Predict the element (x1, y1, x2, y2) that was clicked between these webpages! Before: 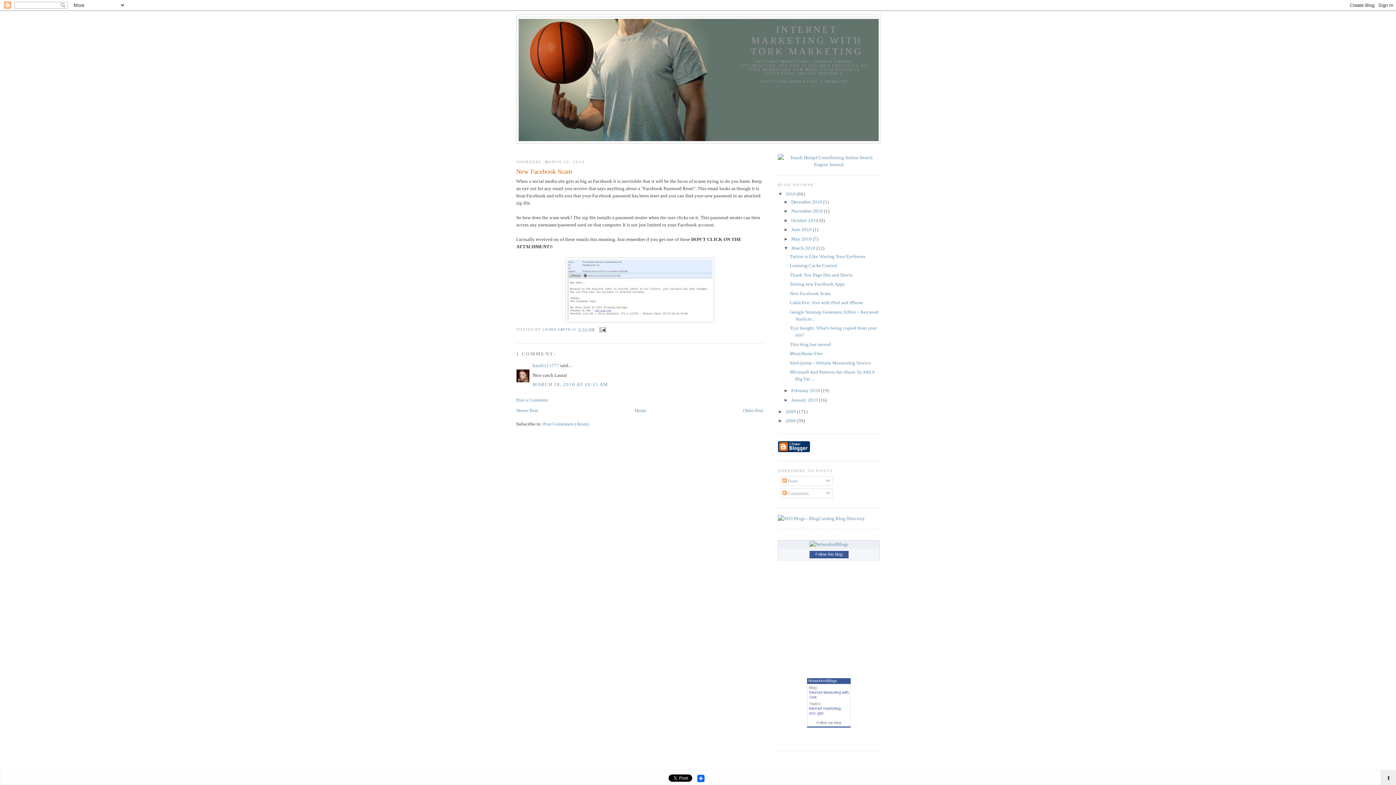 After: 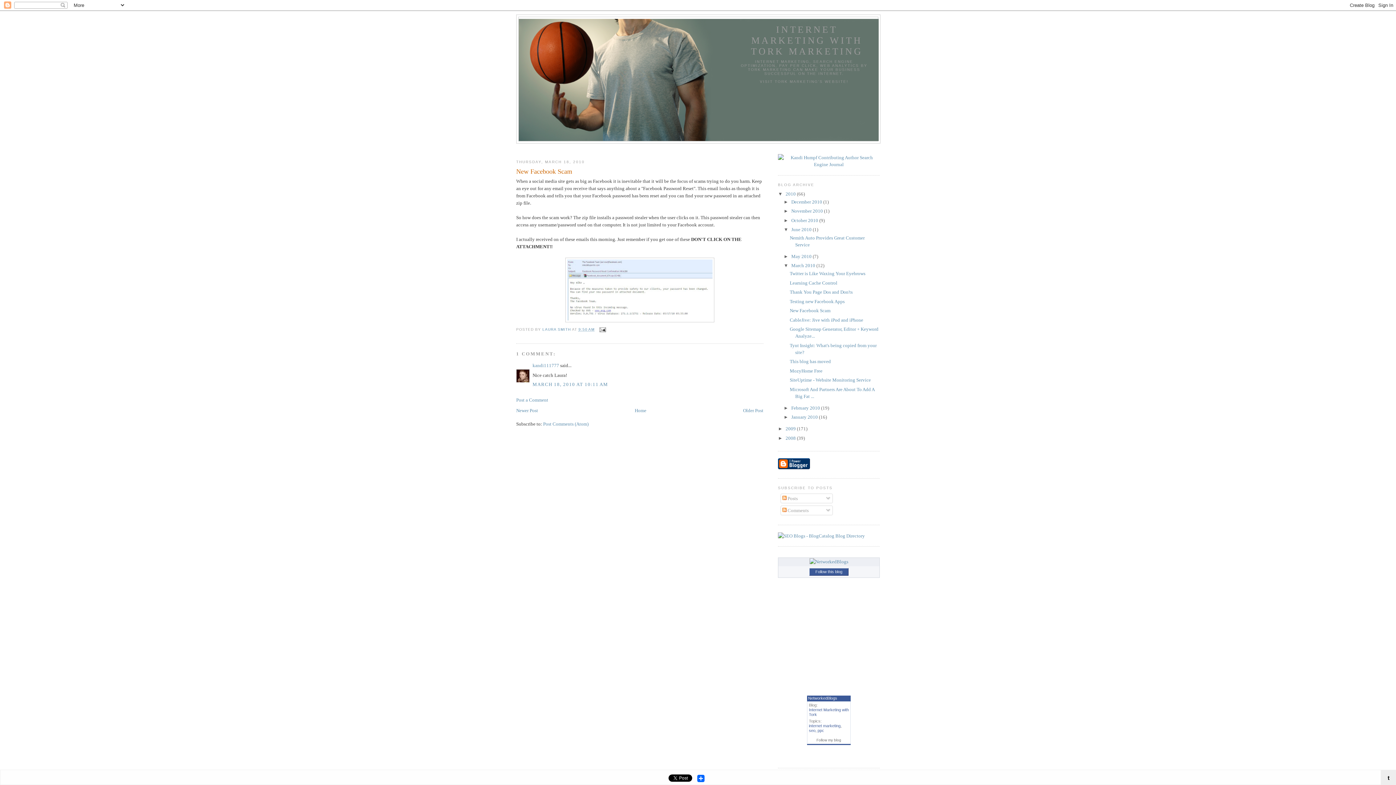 Action: label: ►   bbox: (783, 227, 791, 232)